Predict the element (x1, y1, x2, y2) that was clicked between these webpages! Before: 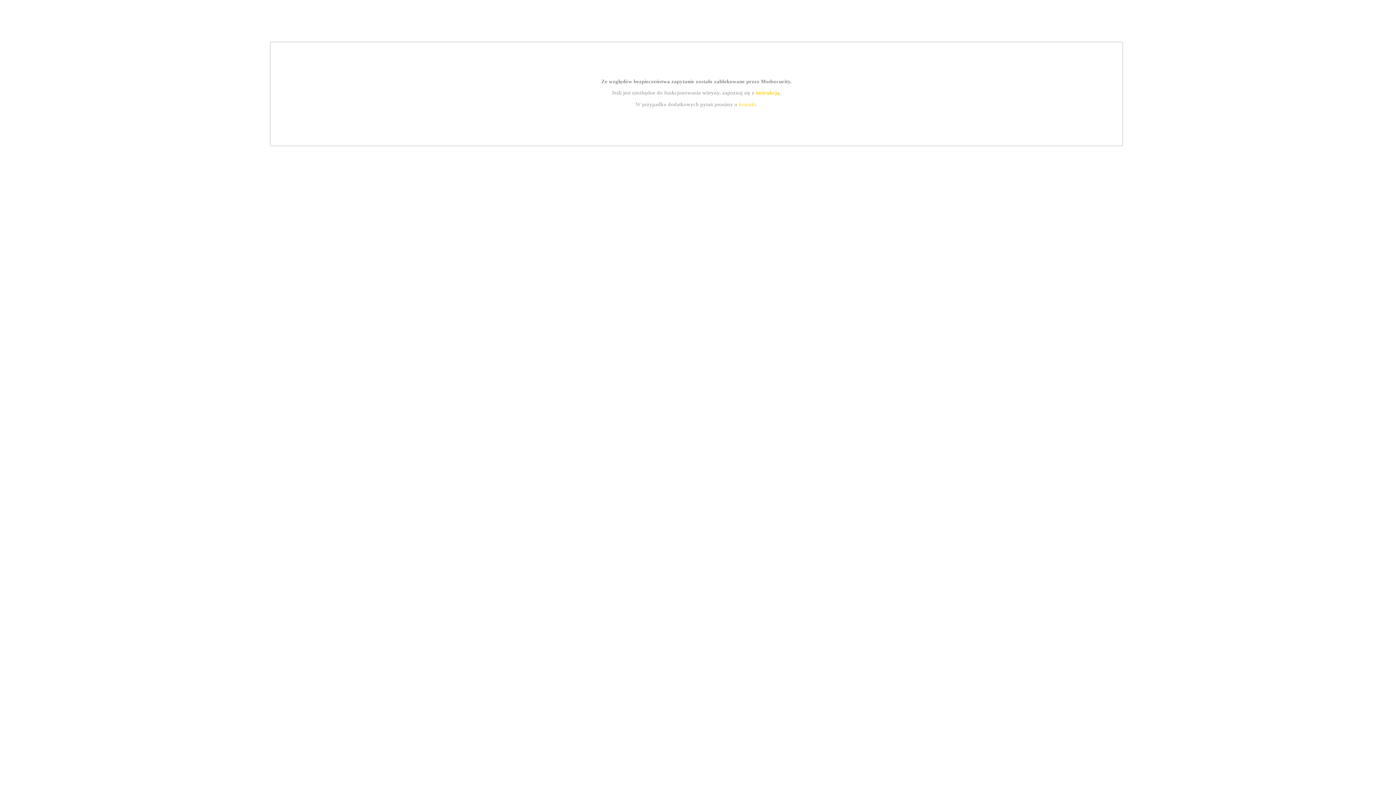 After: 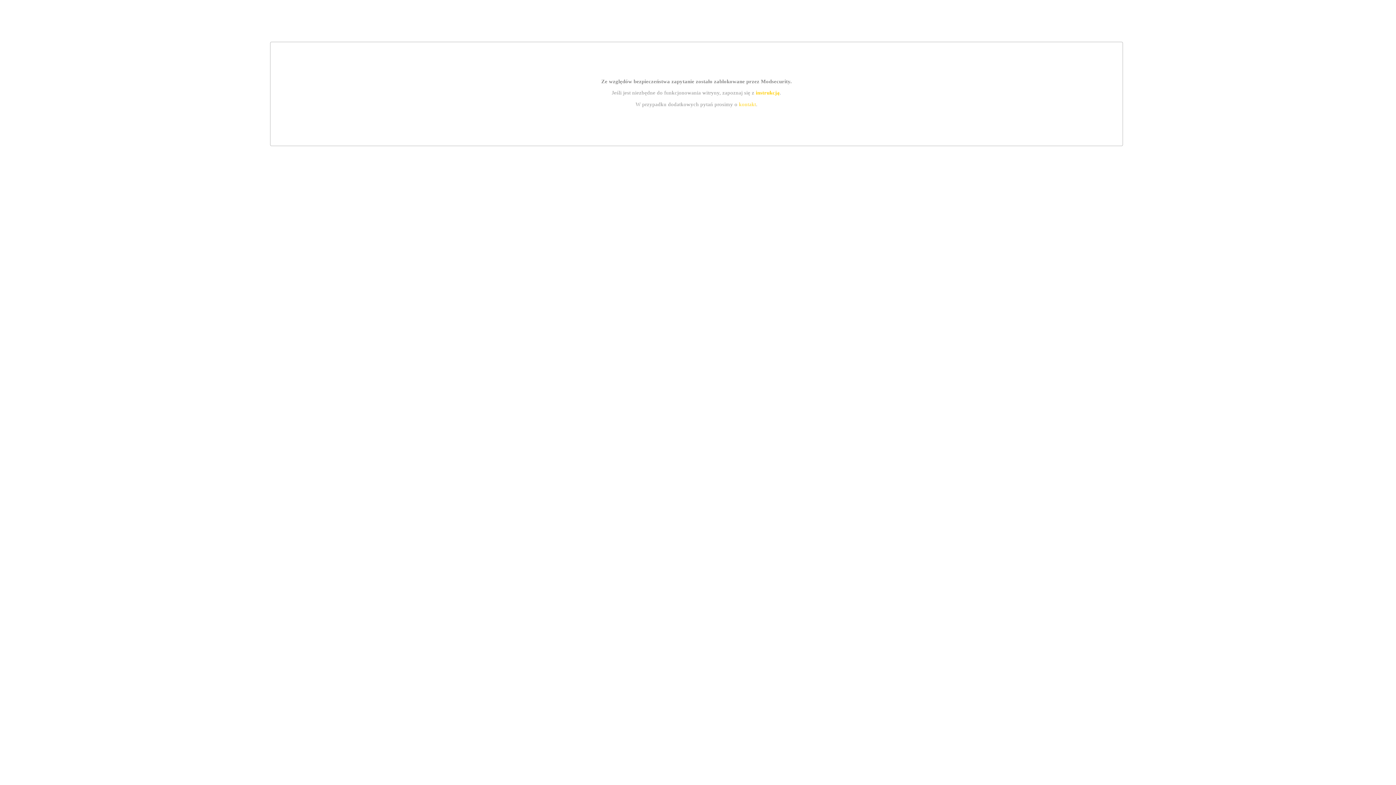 Action: label: instrukcją bbox: (755, 89, 779, 95)